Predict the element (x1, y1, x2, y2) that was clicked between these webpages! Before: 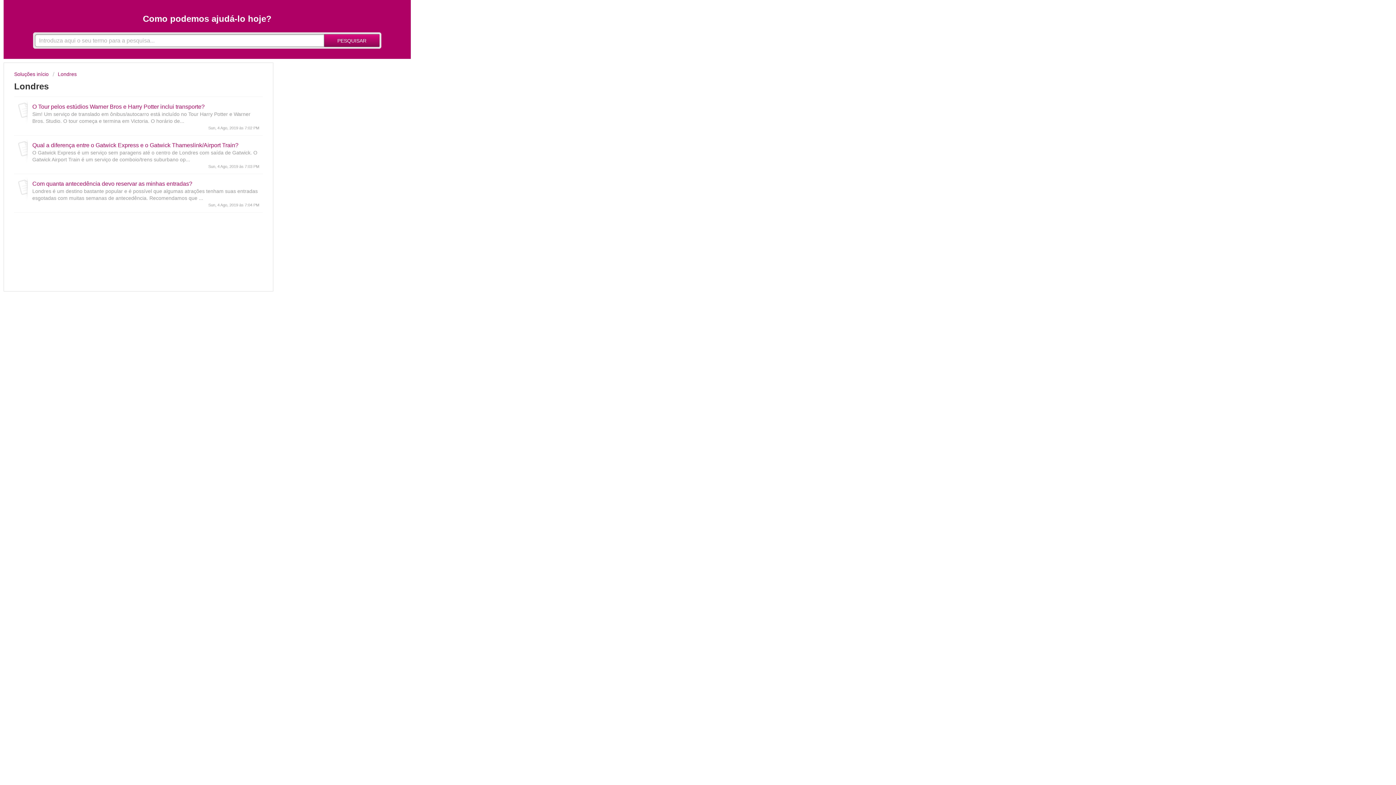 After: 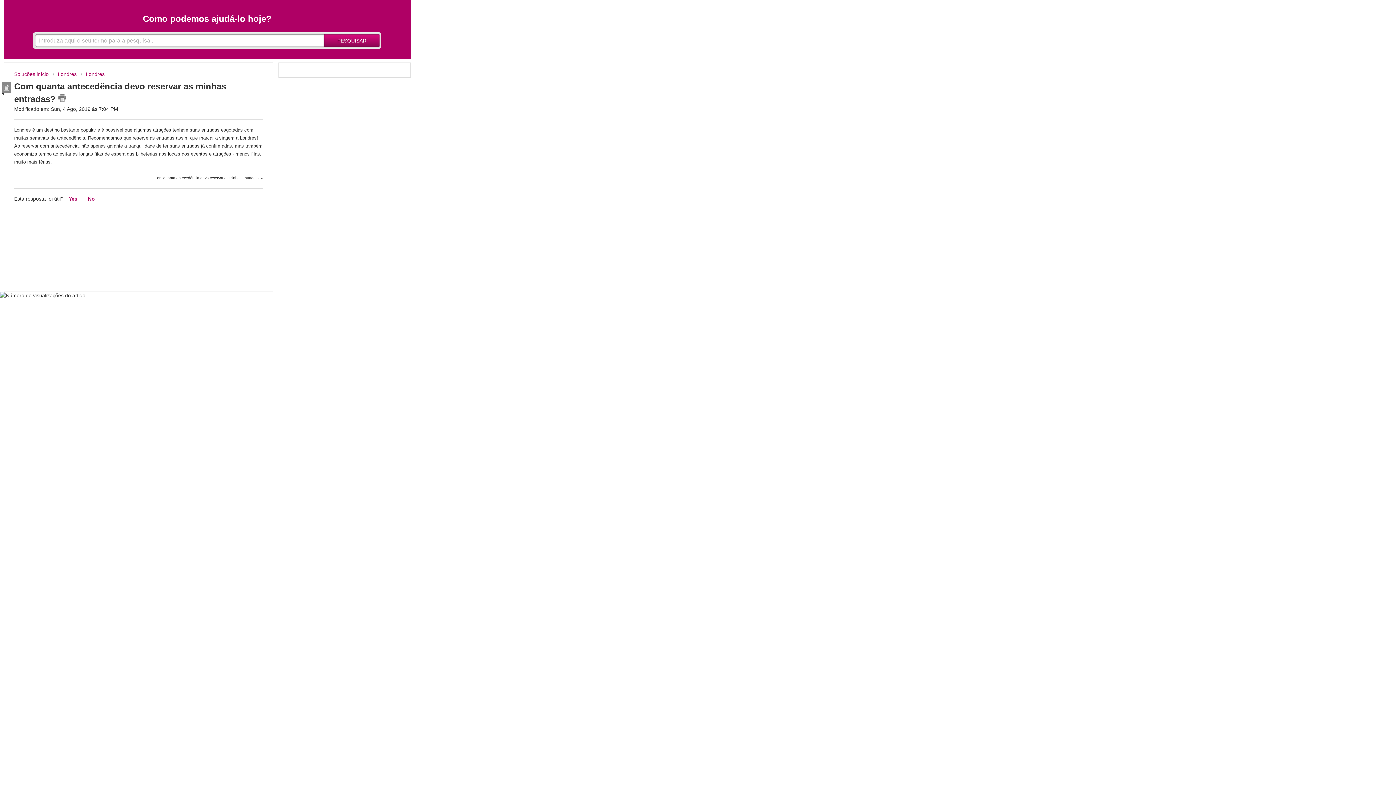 Action: label: Com quanta antecedência devo reservar as minhas entradas? bbox: (32, 180, 192, 187)